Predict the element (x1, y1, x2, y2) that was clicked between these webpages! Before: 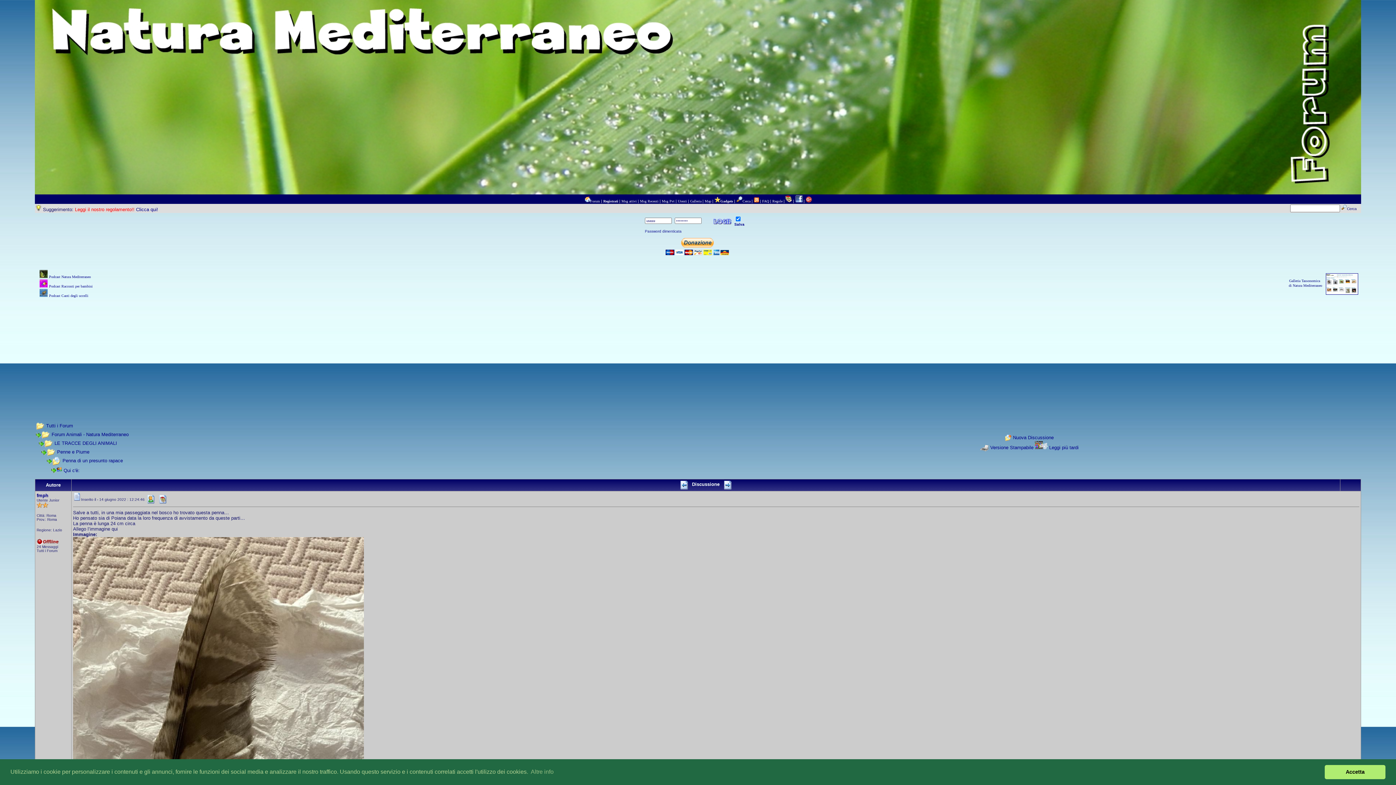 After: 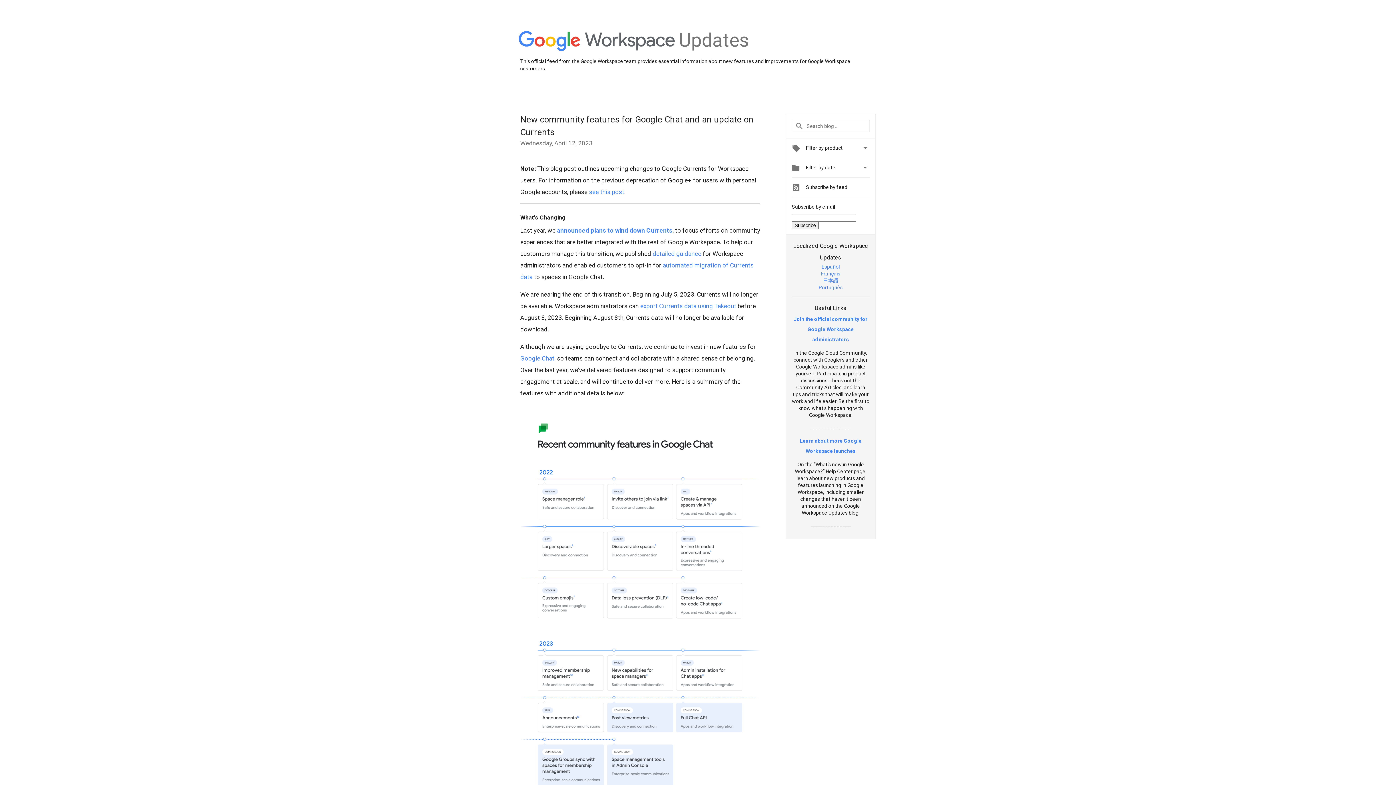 Action: bbox: (806, 199, 811, 203)